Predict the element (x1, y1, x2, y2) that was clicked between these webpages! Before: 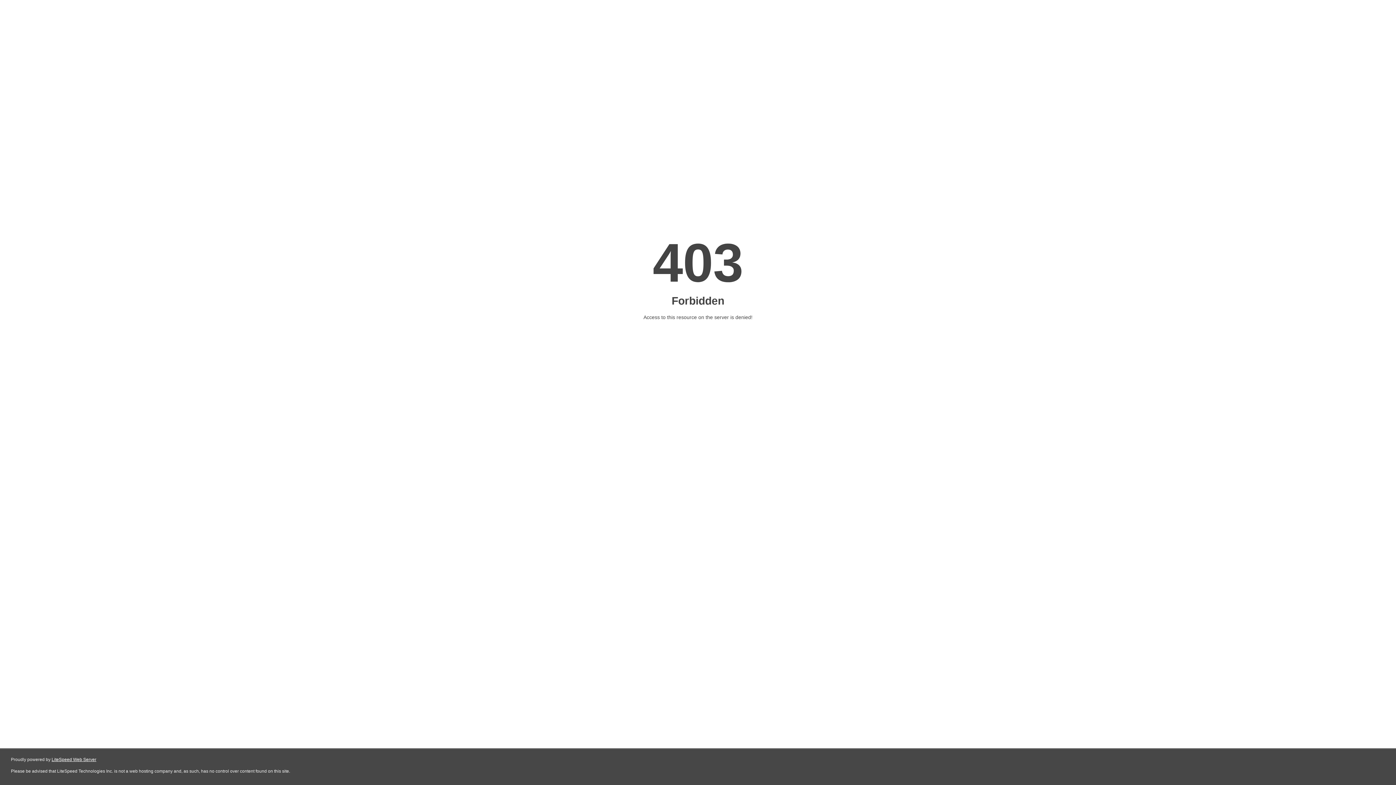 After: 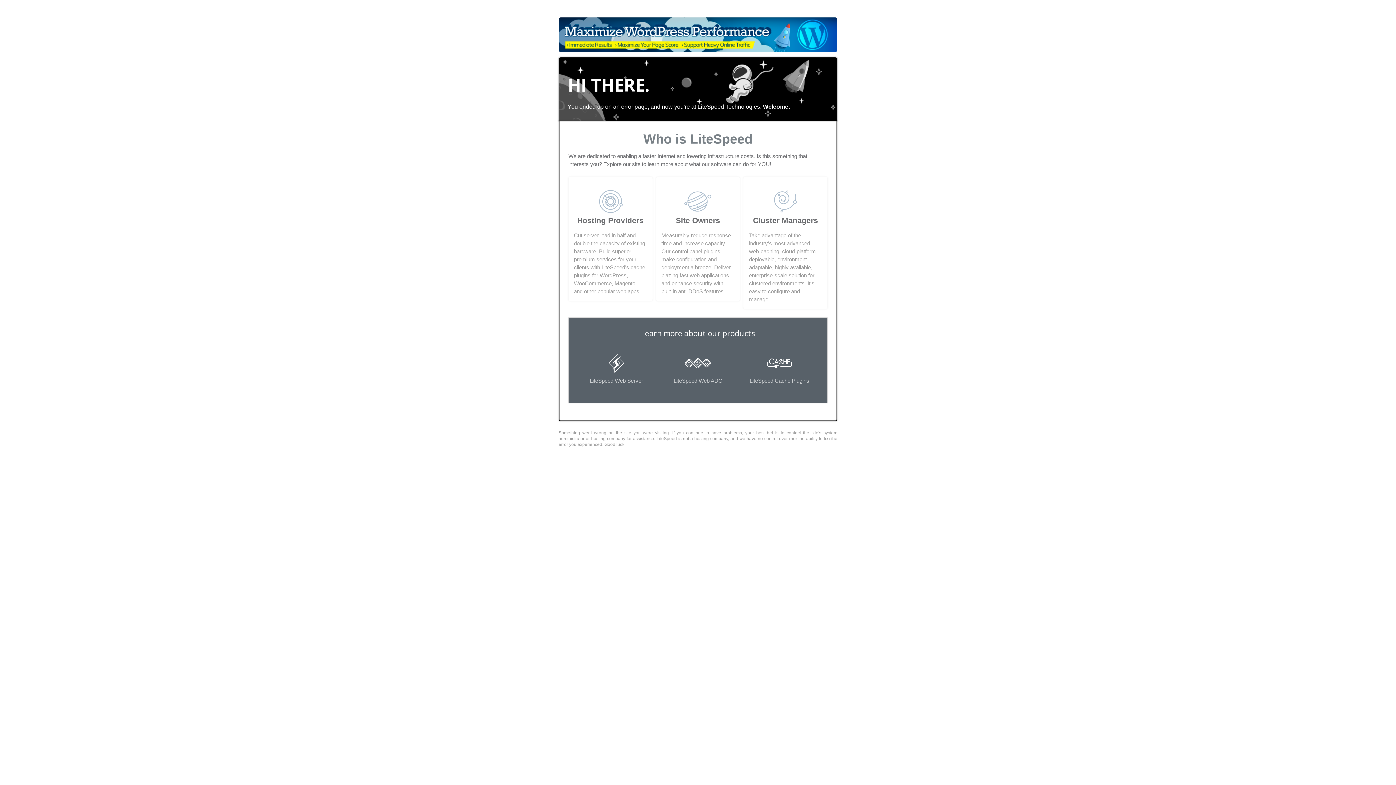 Action: bbox: (51, 757, 96, 762) label: LiteSpeed Web Server